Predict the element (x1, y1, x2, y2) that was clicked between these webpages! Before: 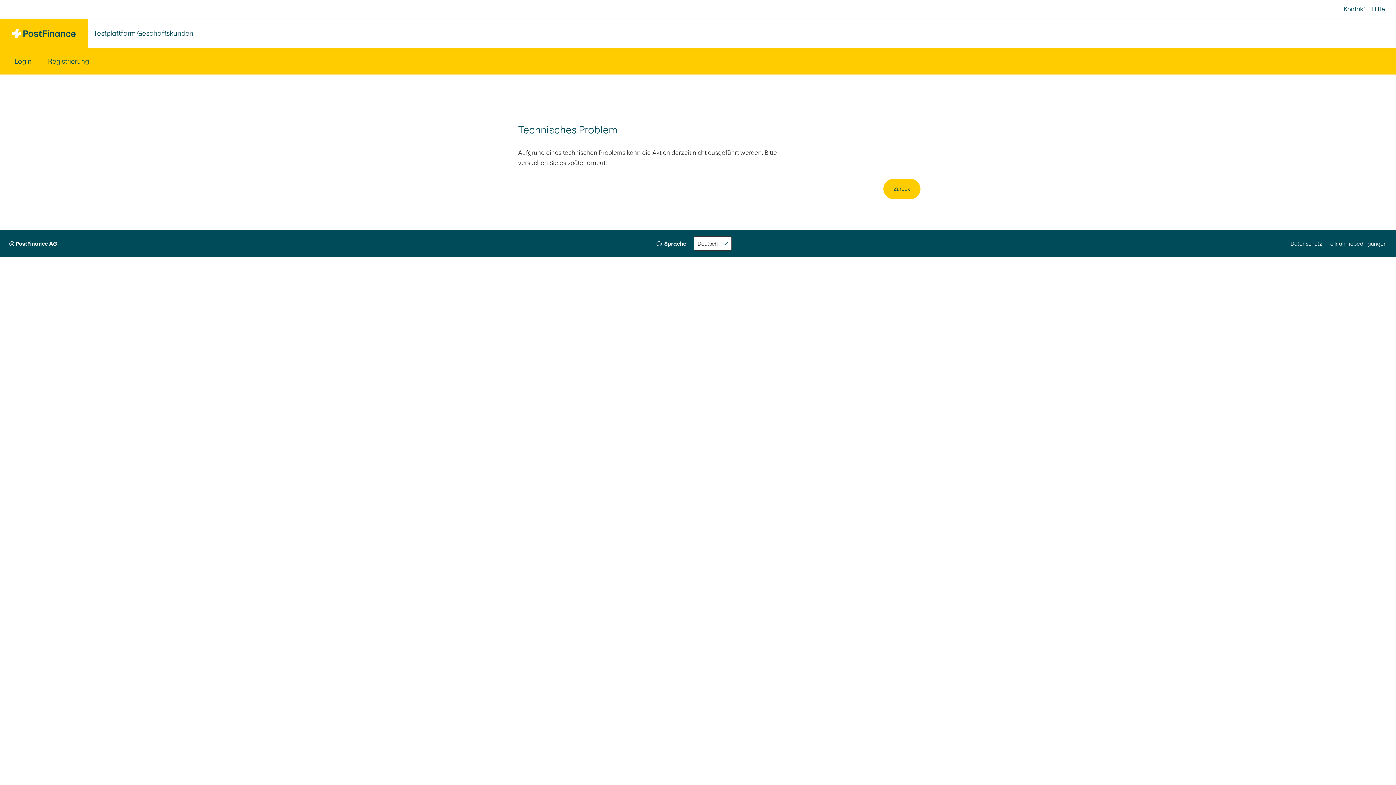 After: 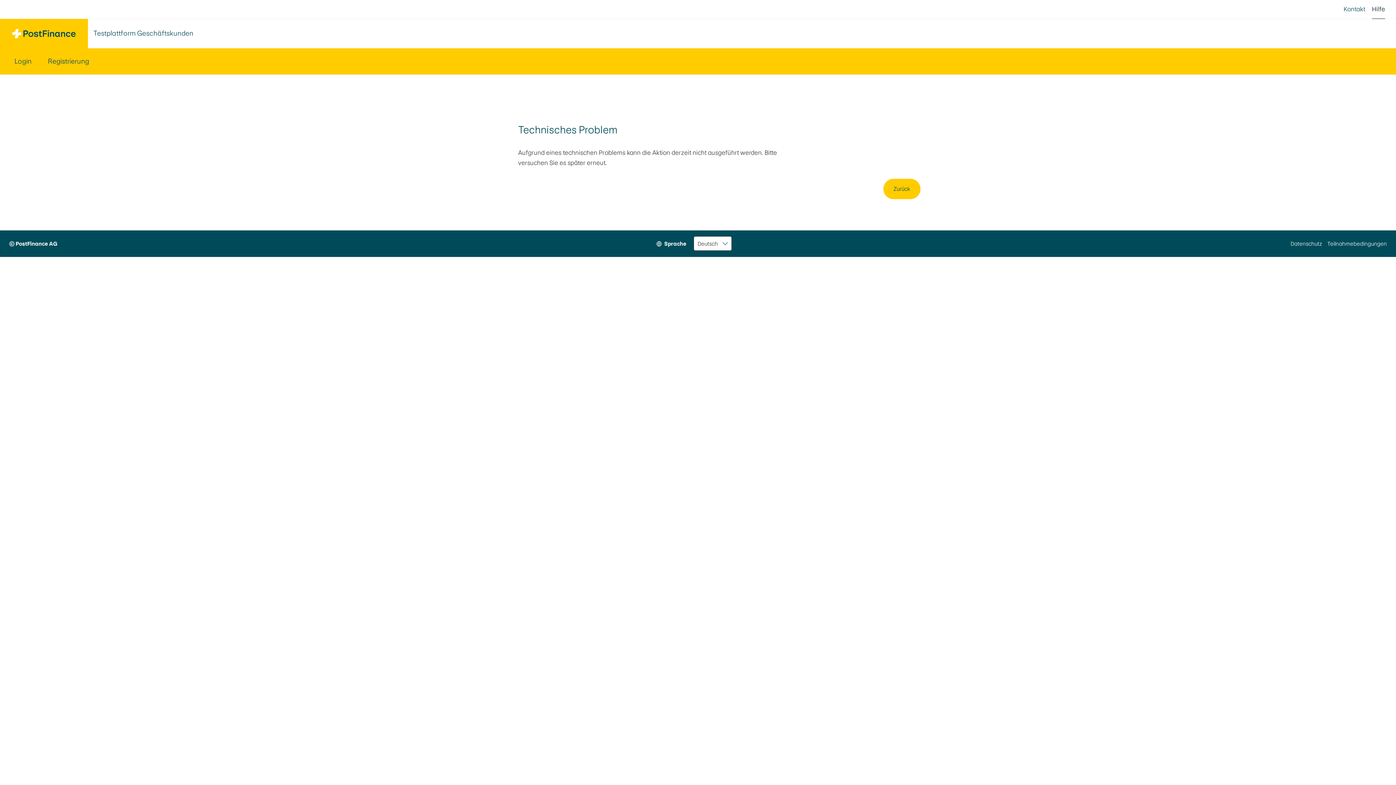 Action: bbox: (1372, 0, 1385, 18) label: Hilfe